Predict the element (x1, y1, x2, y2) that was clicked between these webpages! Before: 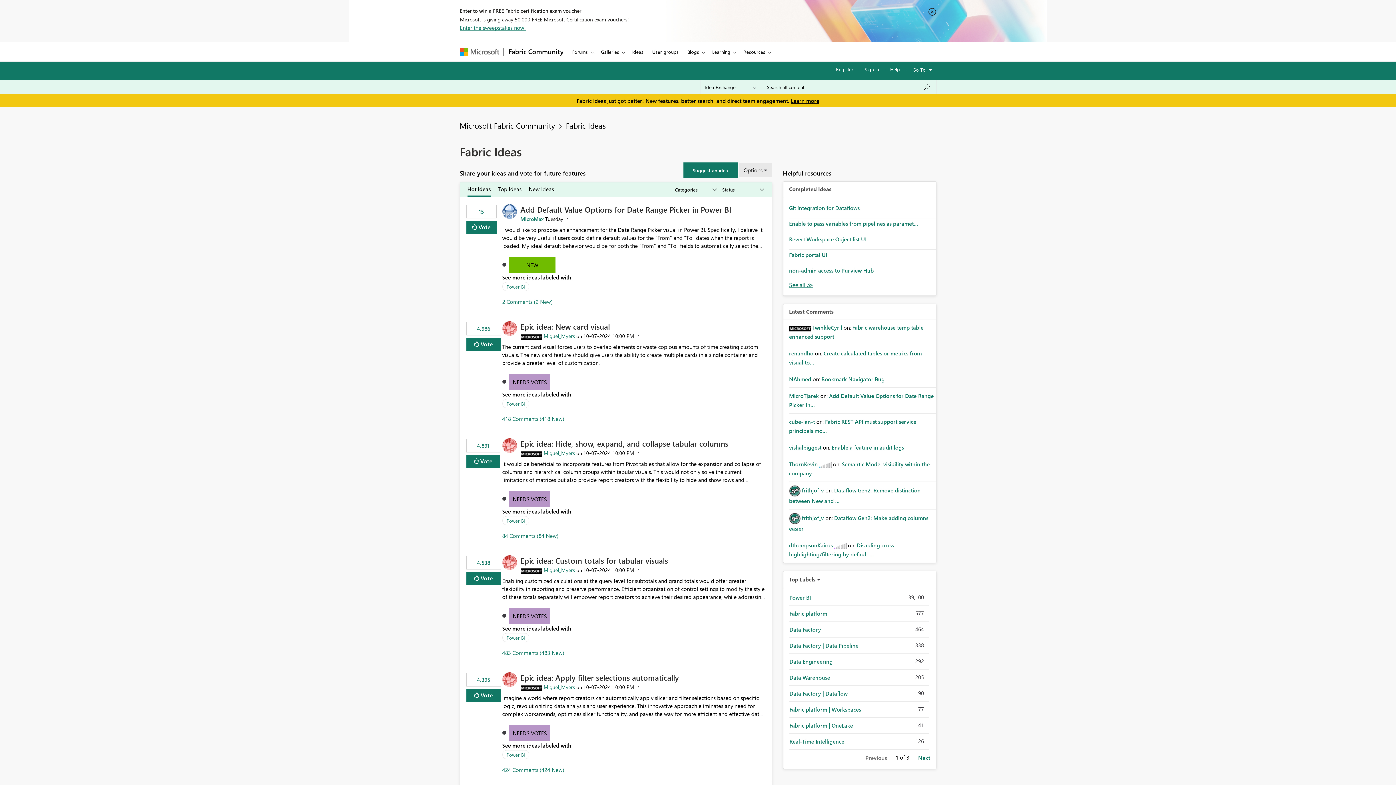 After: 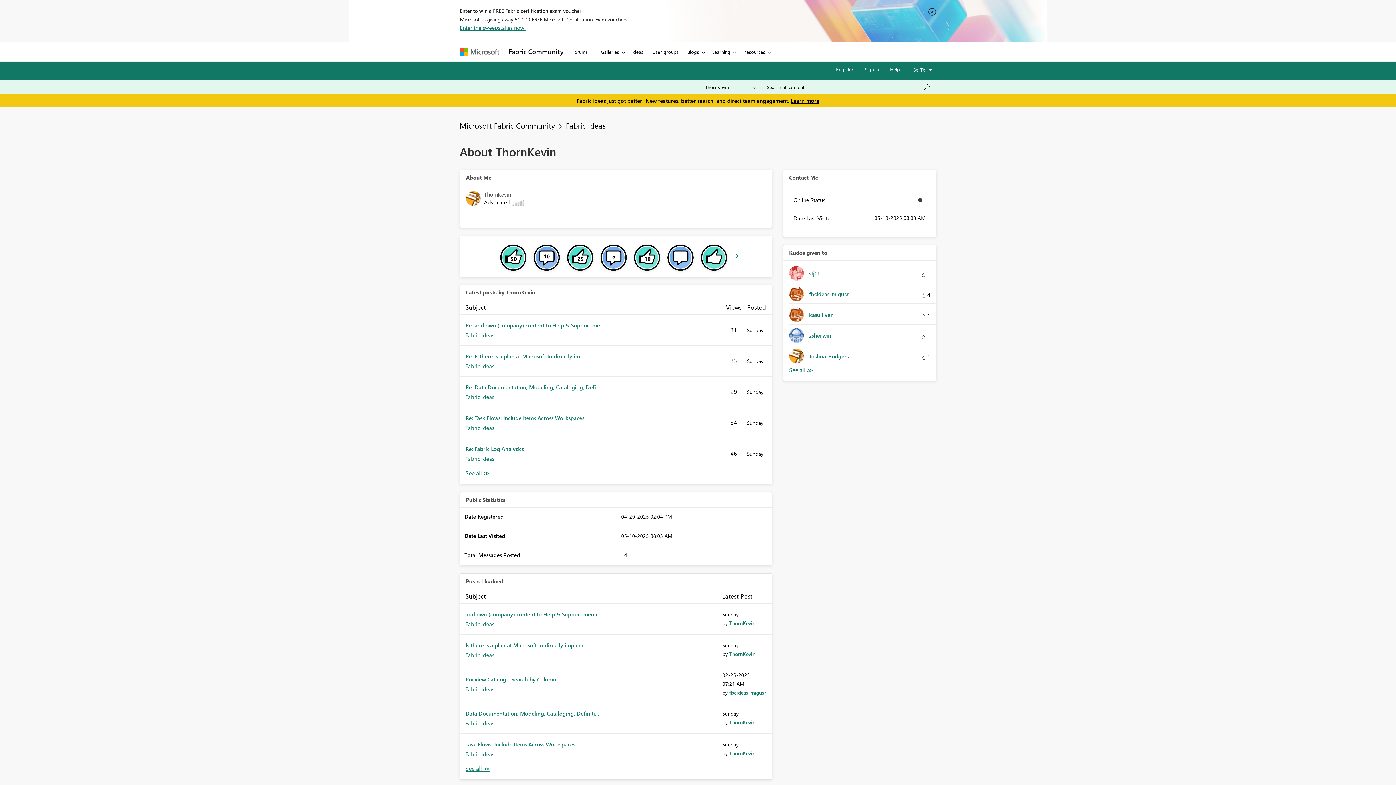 Action: label: View Profile of ThornKevin bbox: (789, 460, 818, 468)